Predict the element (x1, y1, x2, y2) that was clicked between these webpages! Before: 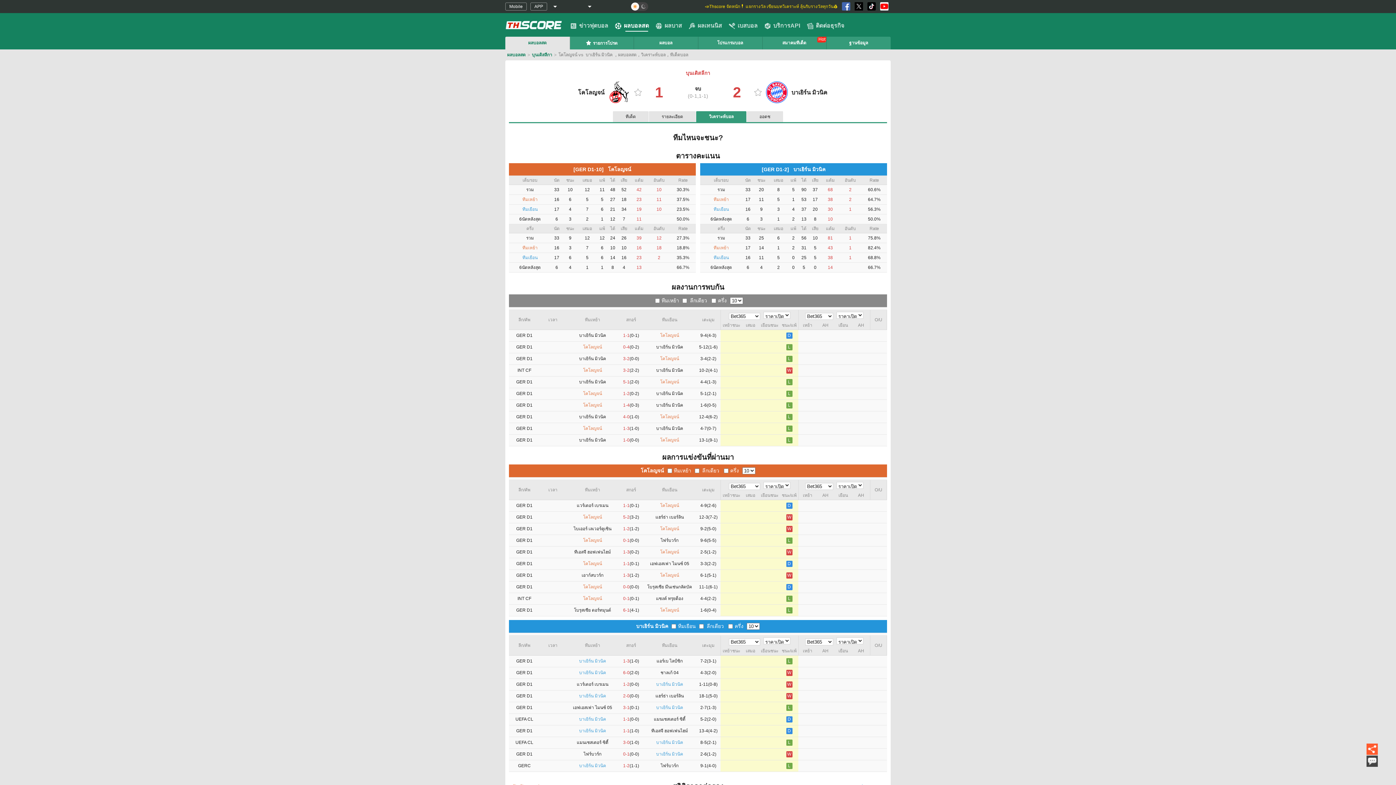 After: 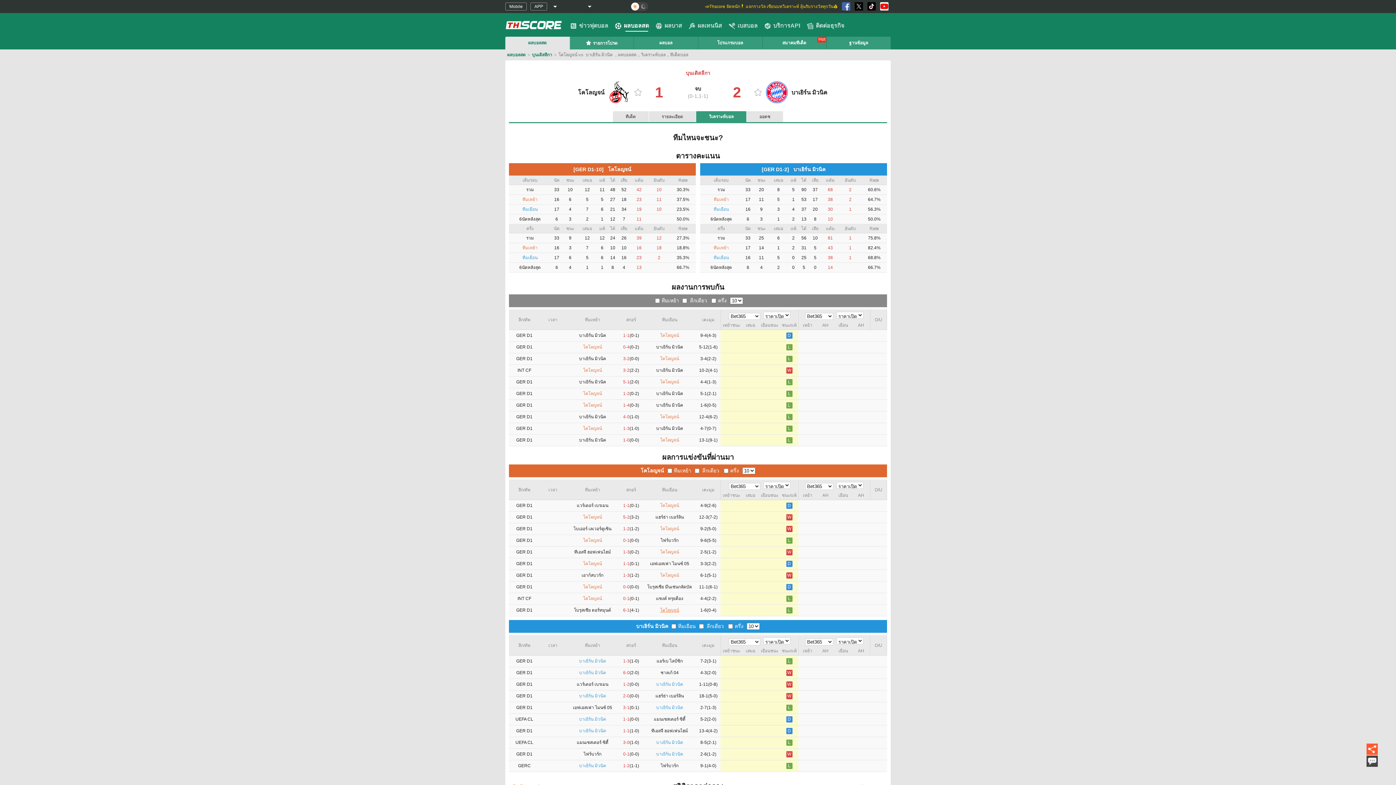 Action: bbox: (660, 608, 679, 613) label: โคโลญจน์